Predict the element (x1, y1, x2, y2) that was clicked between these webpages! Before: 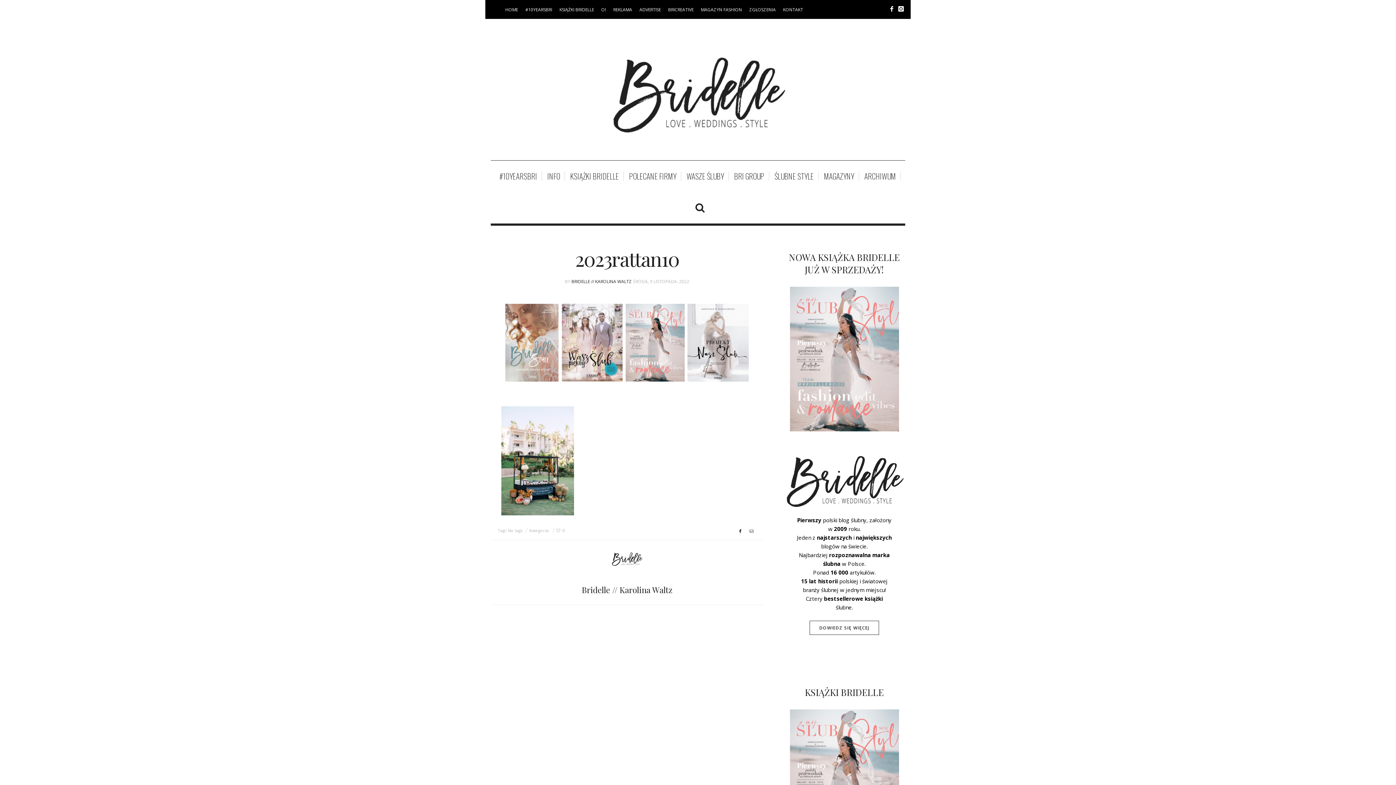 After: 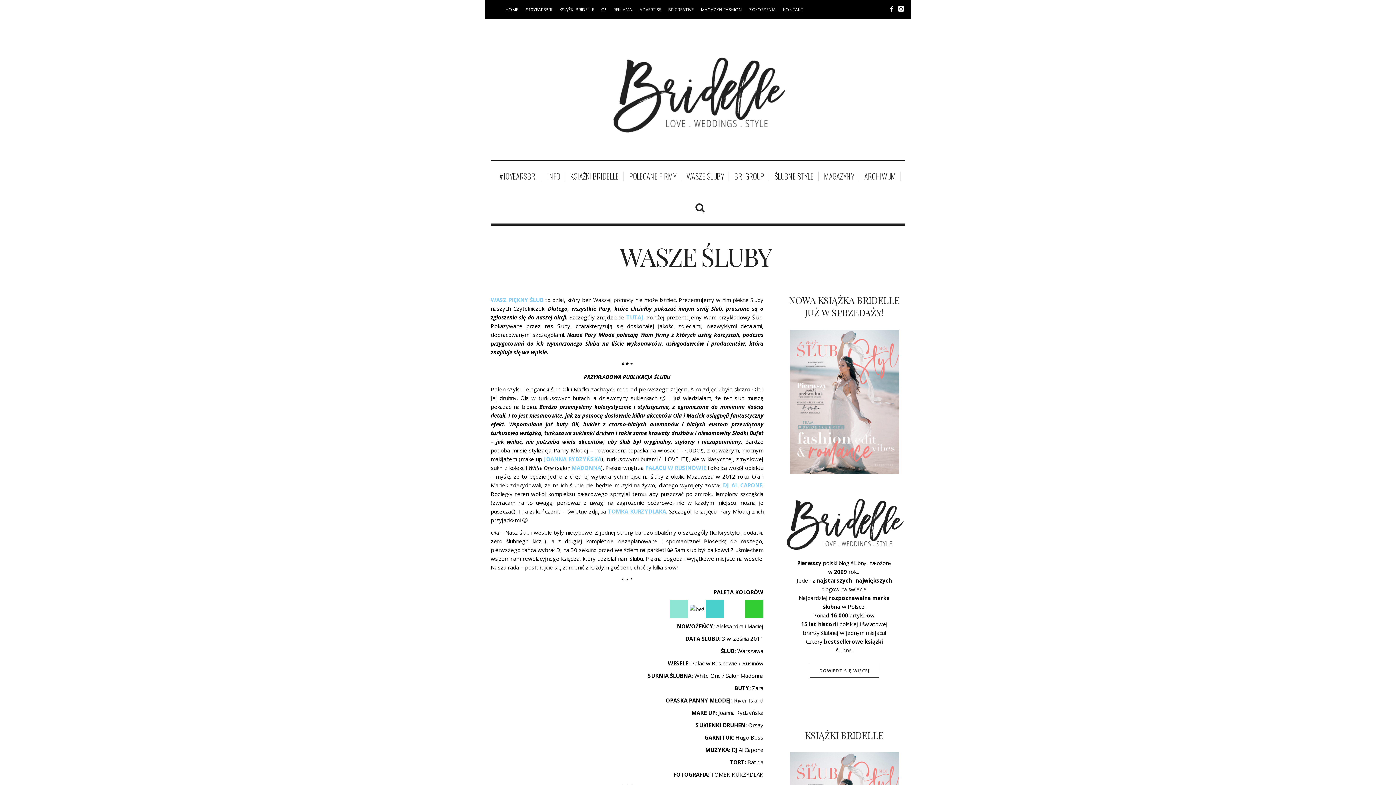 Action: label: WASZE ŚLUBY bbox: (682, 171, 728, 181)